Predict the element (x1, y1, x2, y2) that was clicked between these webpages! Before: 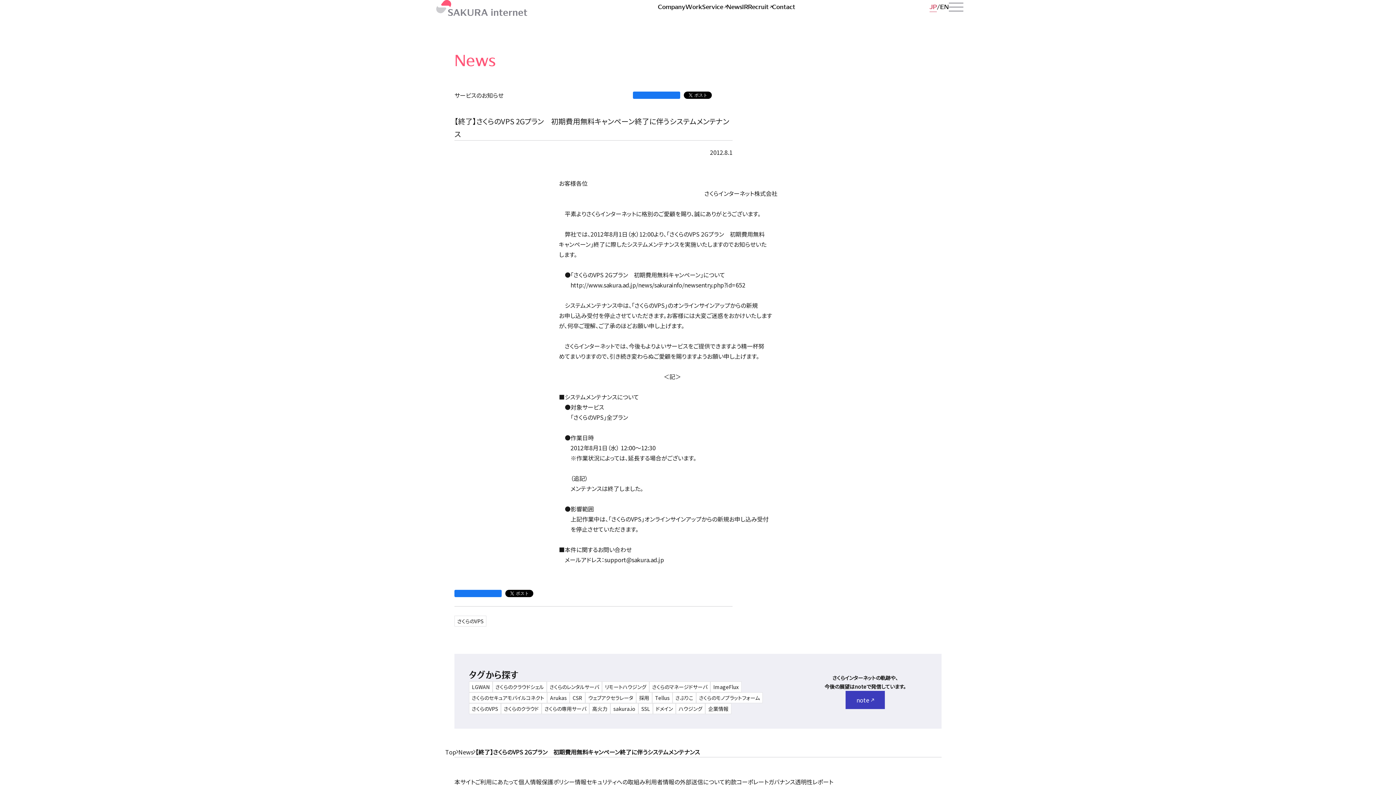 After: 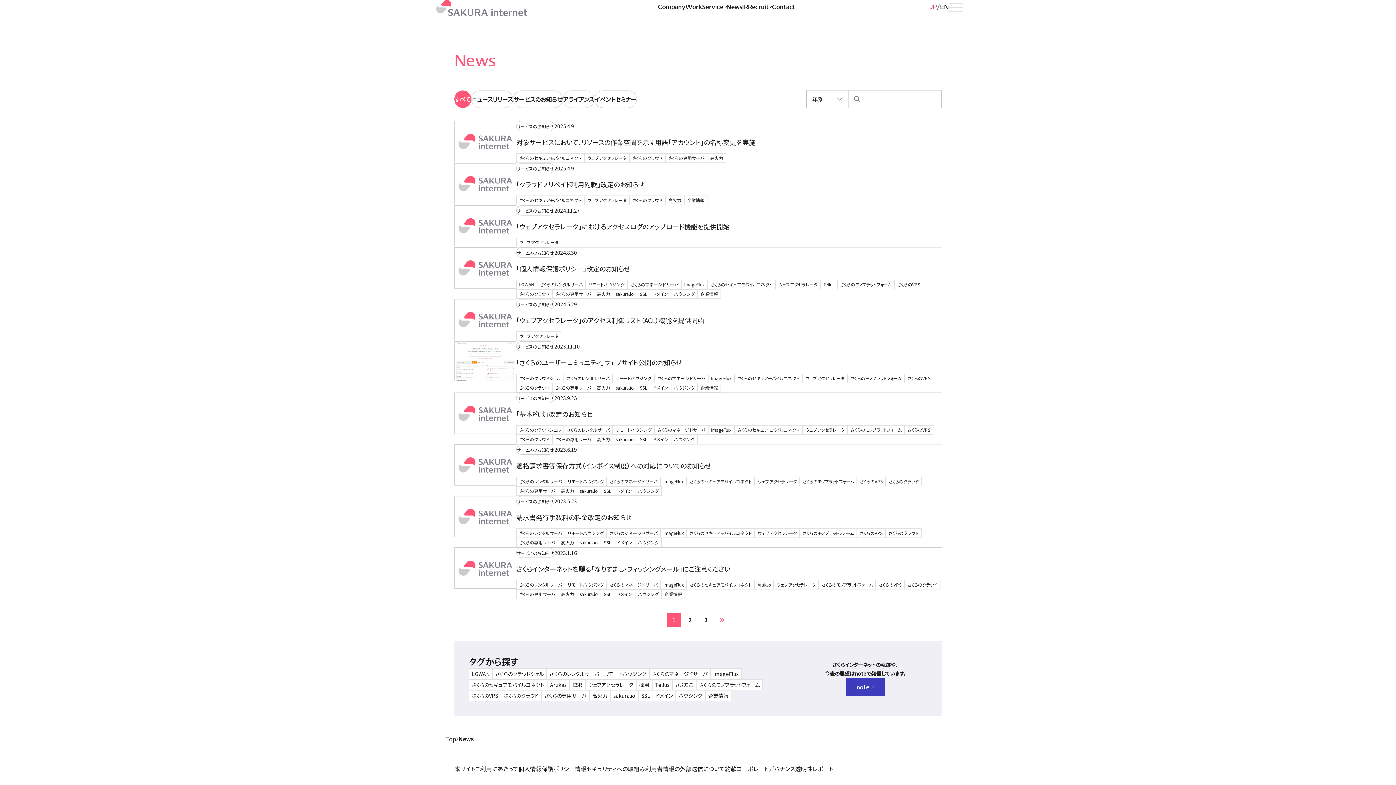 Action: bbox: (585, 692, 636, 703) label: ウェブアクセラレータ